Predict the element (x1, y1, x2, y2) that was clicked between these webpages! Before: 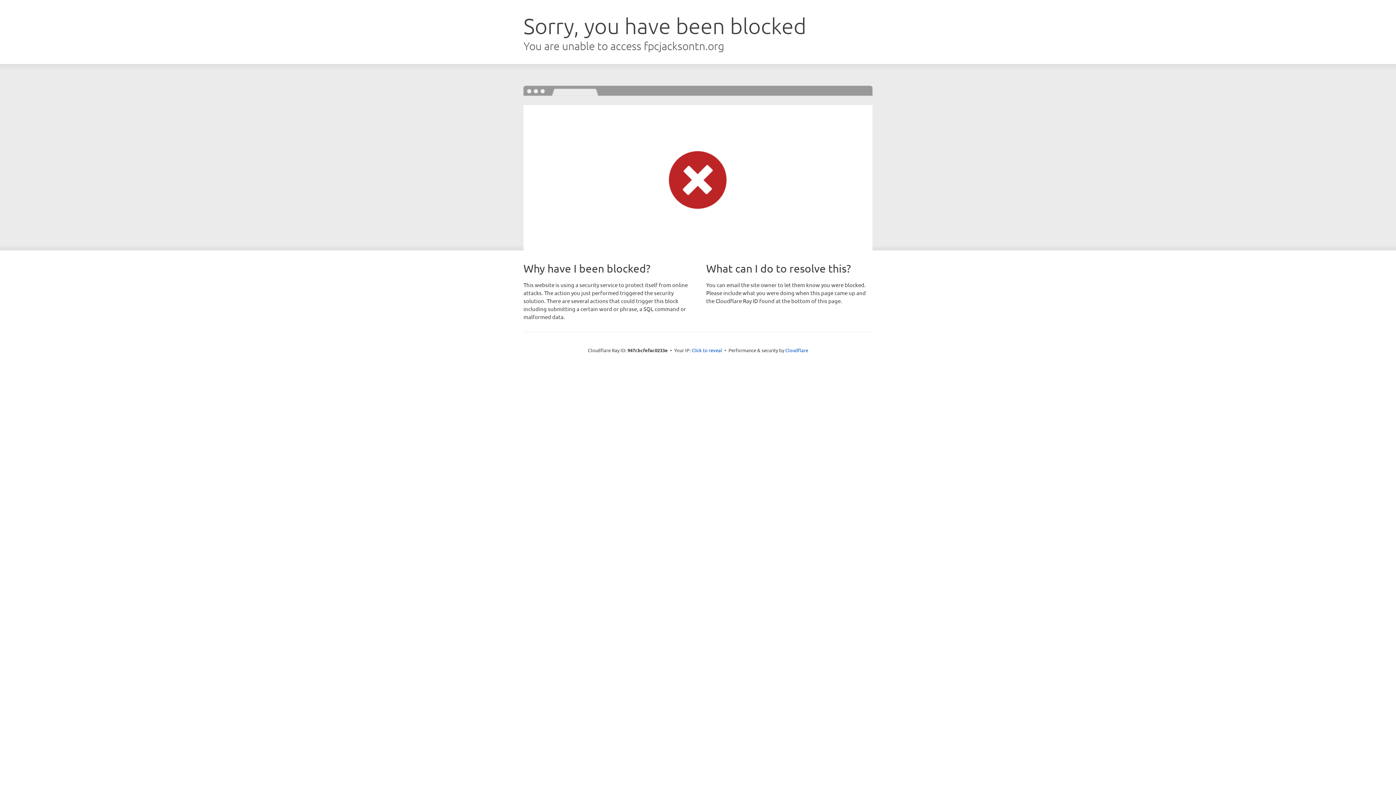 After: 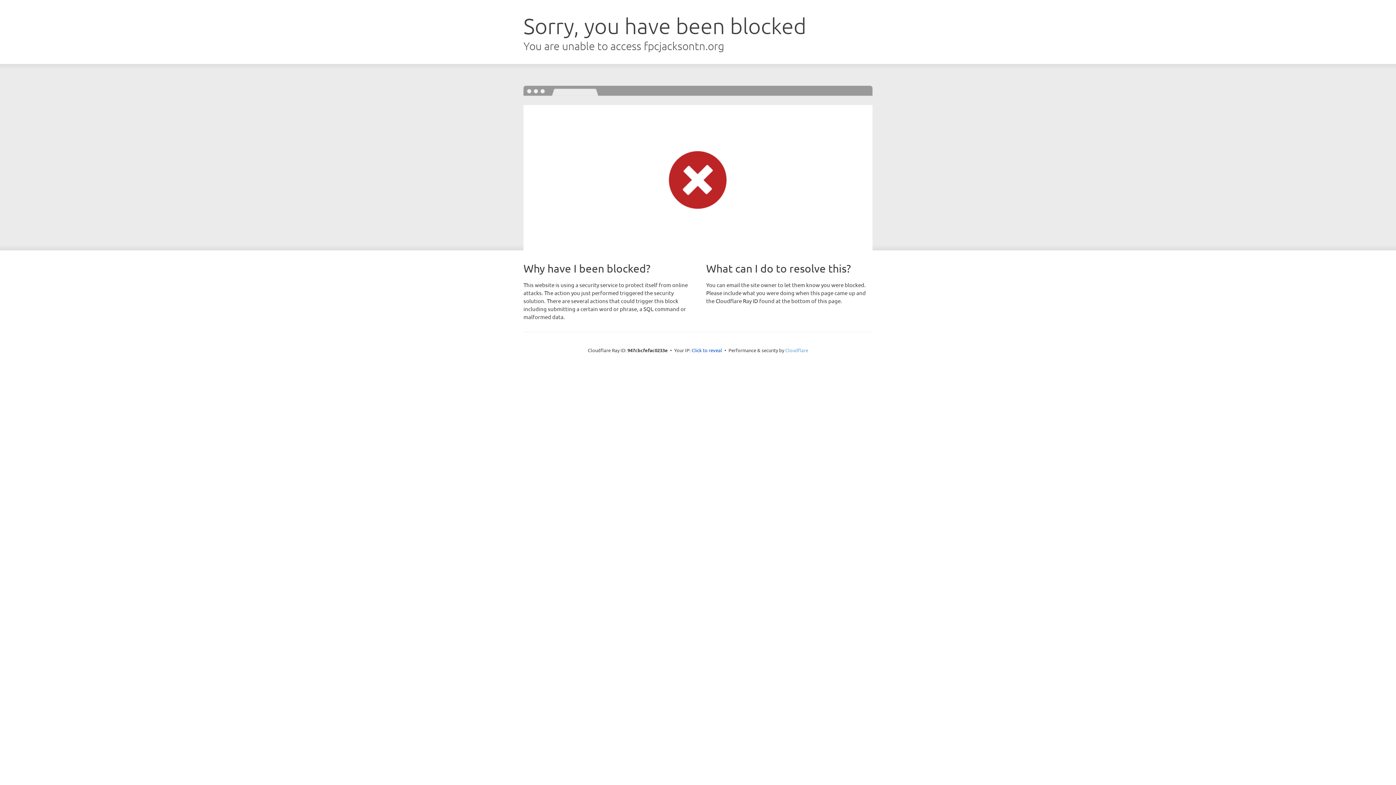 Action: label: Cloudflare bbox: (785, 347, 808, 353)